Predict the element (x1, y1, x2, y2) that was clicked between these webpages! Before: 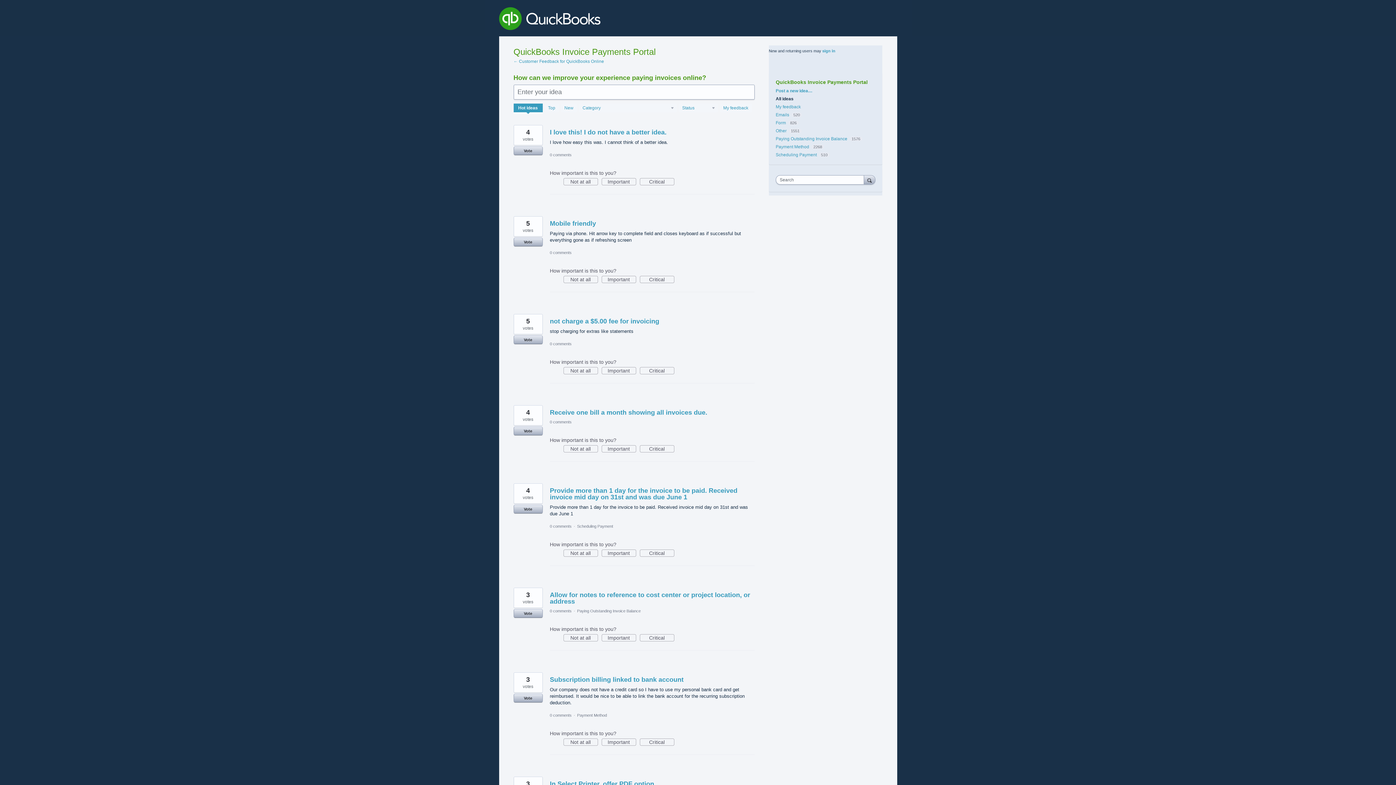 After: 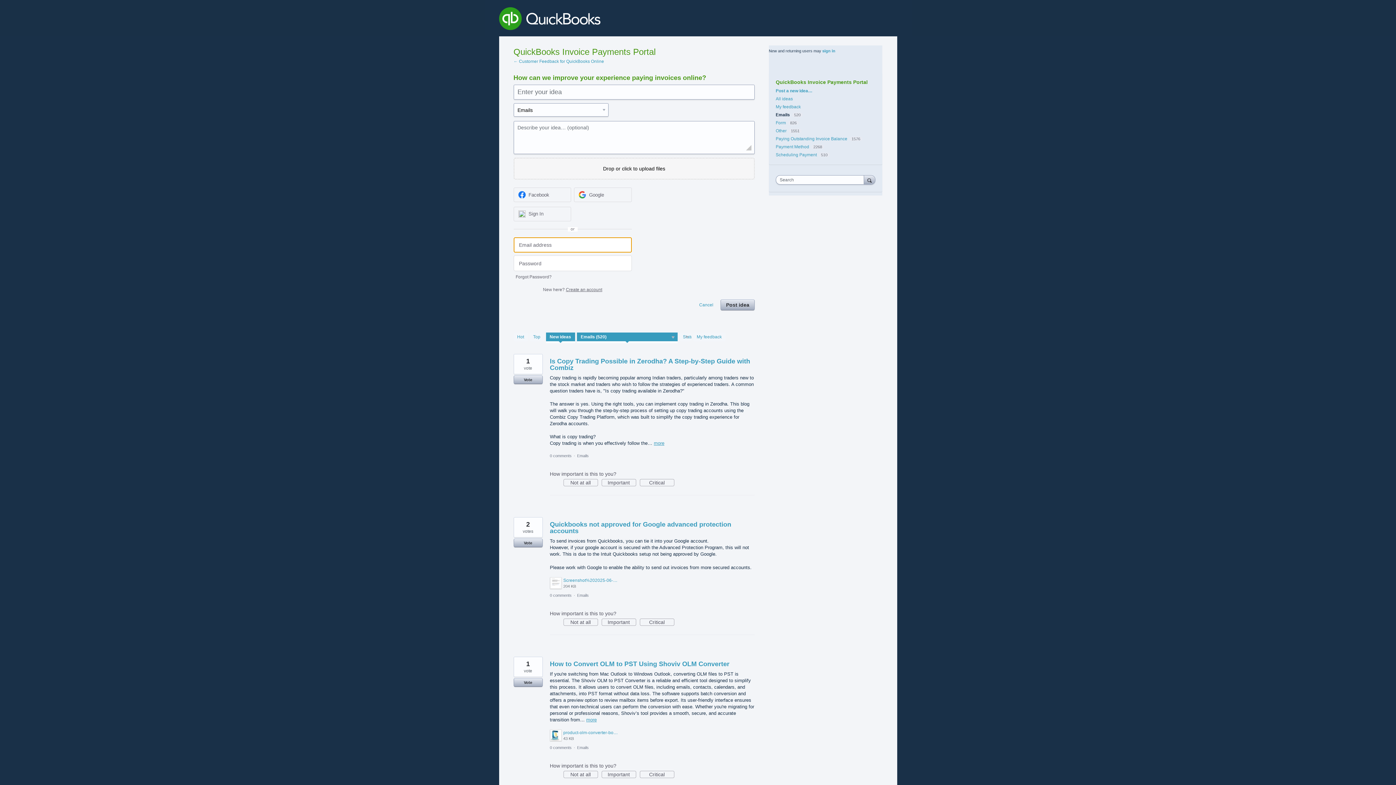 Action: label: Emails bbox: (775, 112, 789, 117)